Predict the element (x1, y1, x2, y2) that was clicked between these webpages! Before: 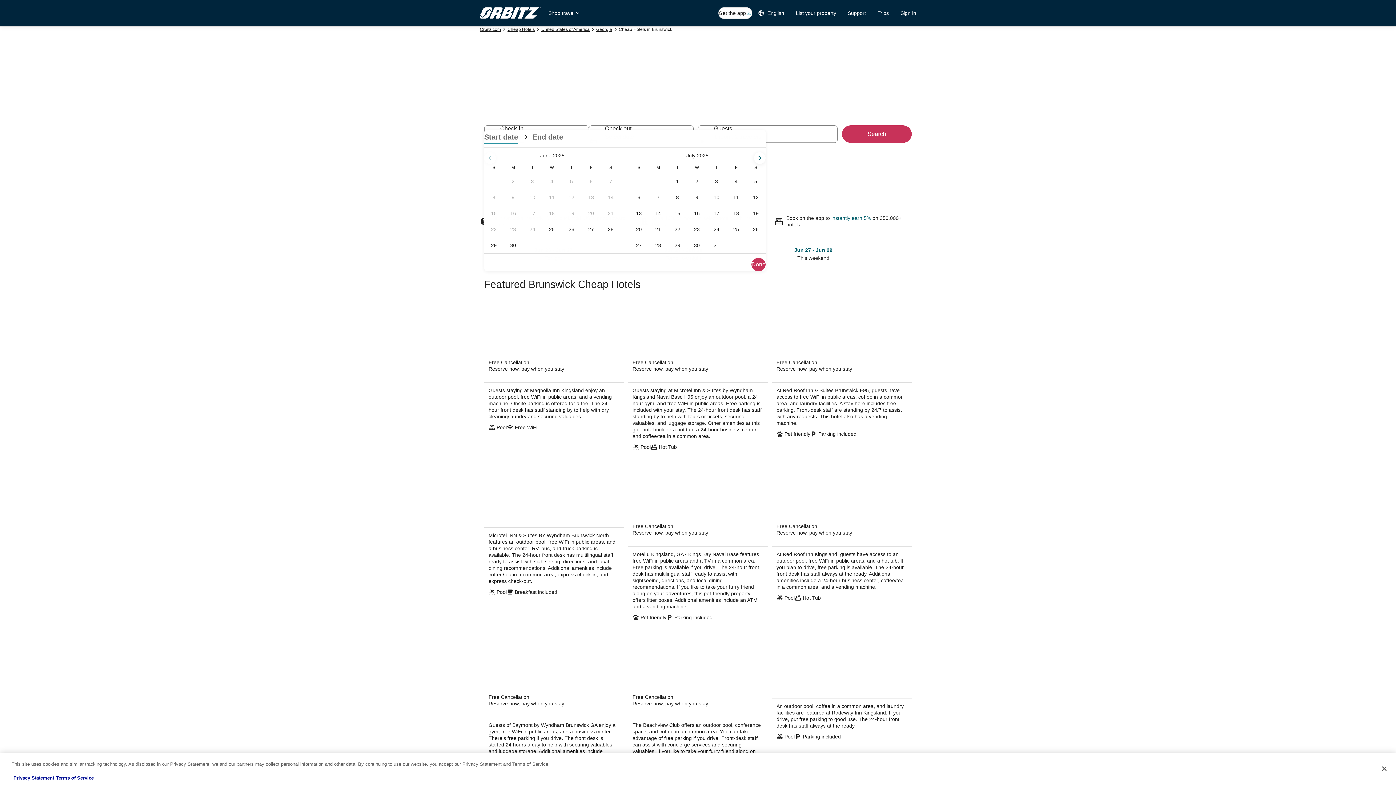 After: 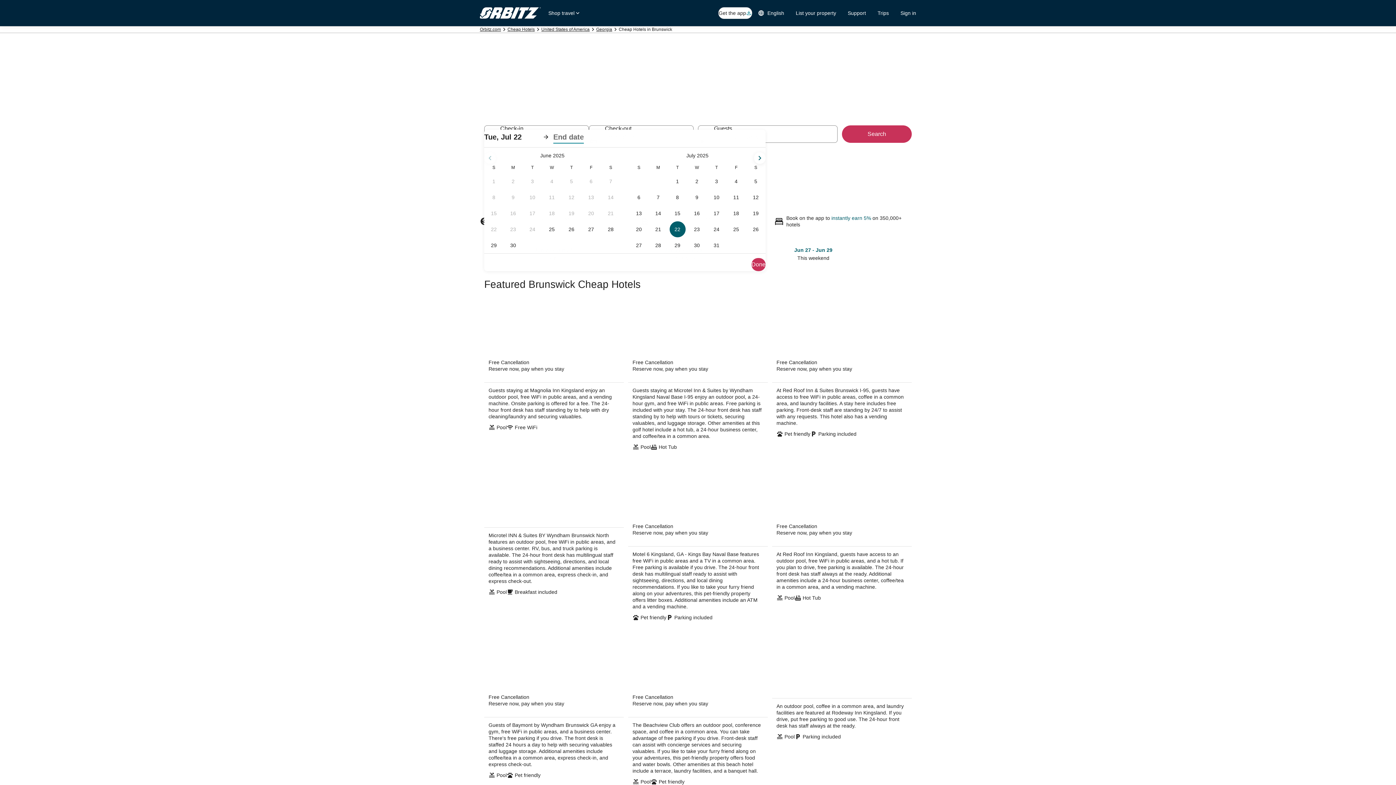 Action: label: Jul 22, 2025 bbox: (668, 221, 687, 237)